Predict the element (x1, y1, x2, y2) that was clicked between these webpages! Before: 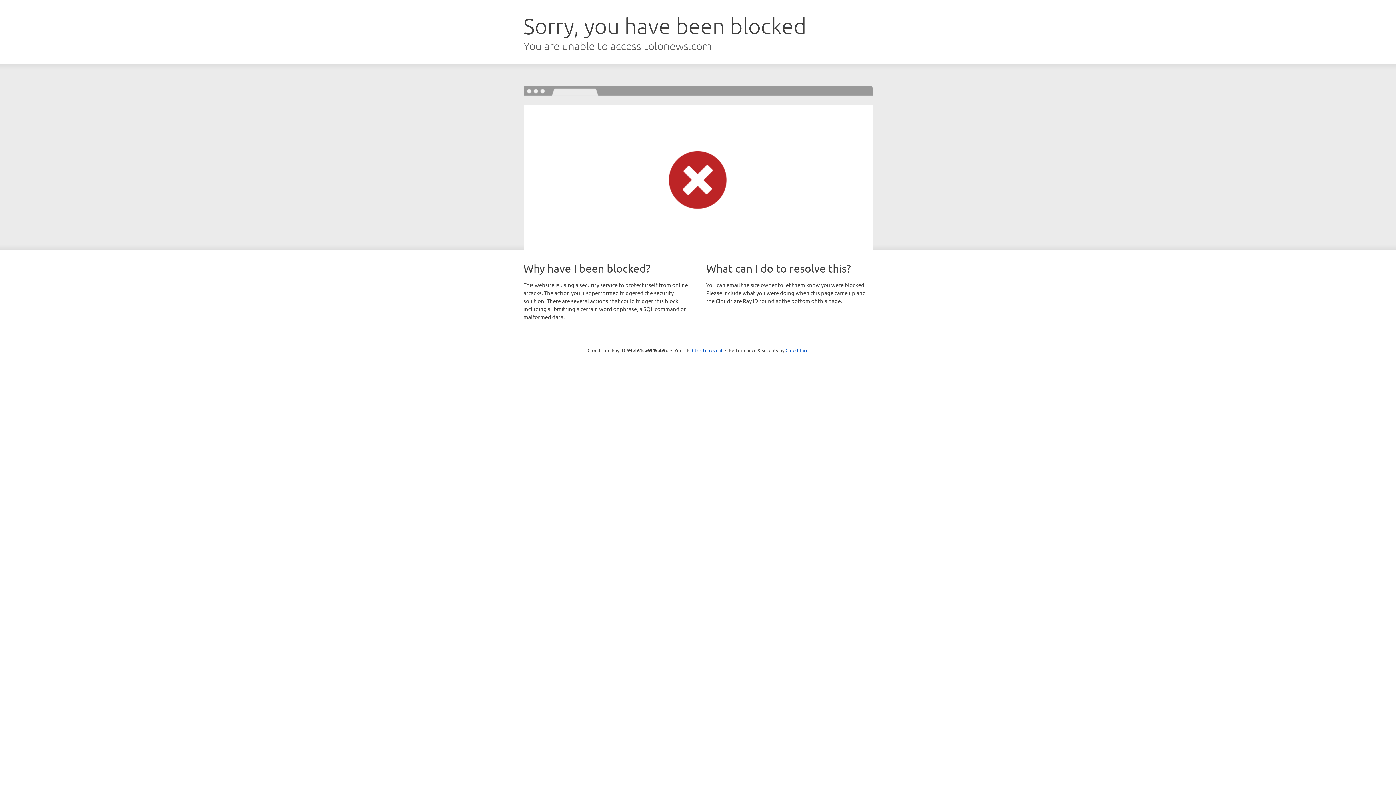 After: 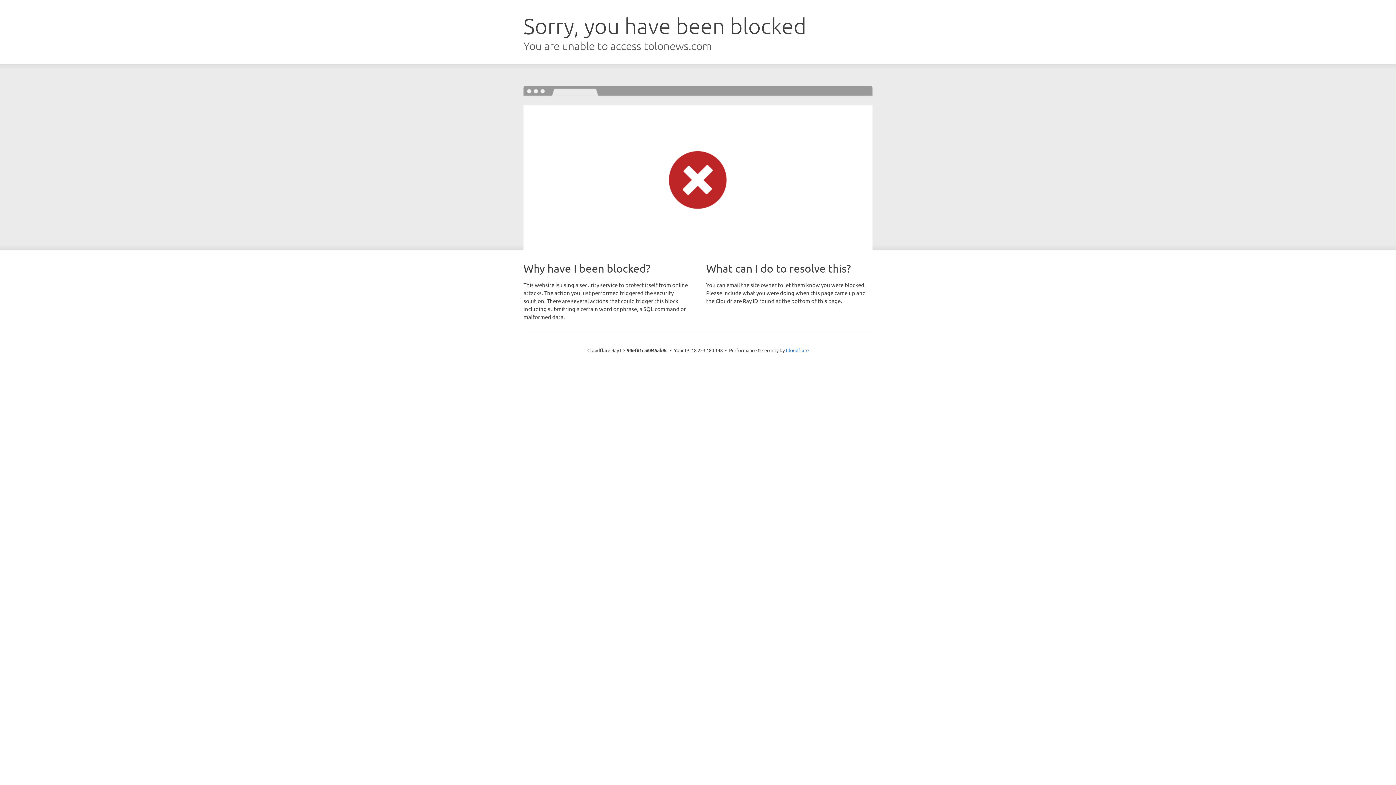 Action: bbox: (692, 346, 722, 353) label: Click to reveal